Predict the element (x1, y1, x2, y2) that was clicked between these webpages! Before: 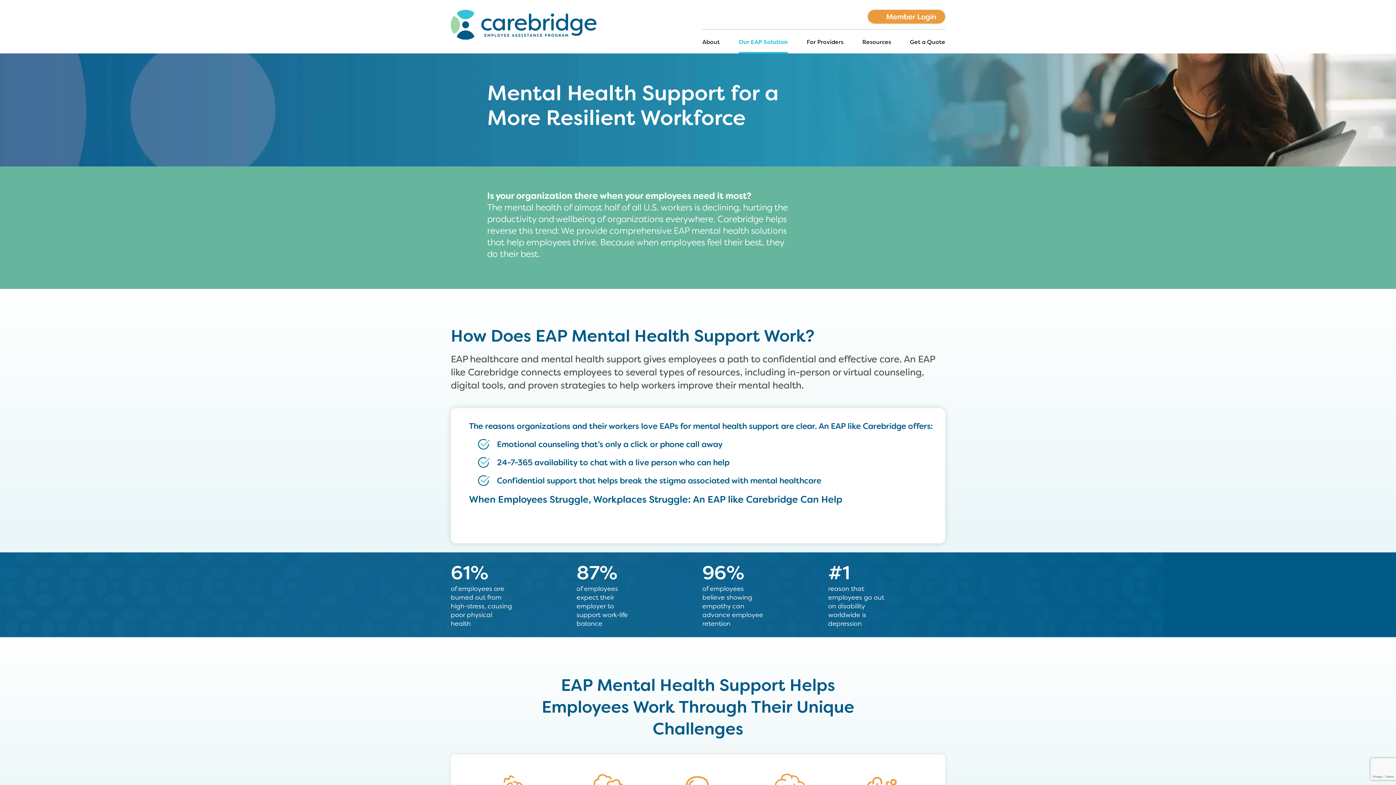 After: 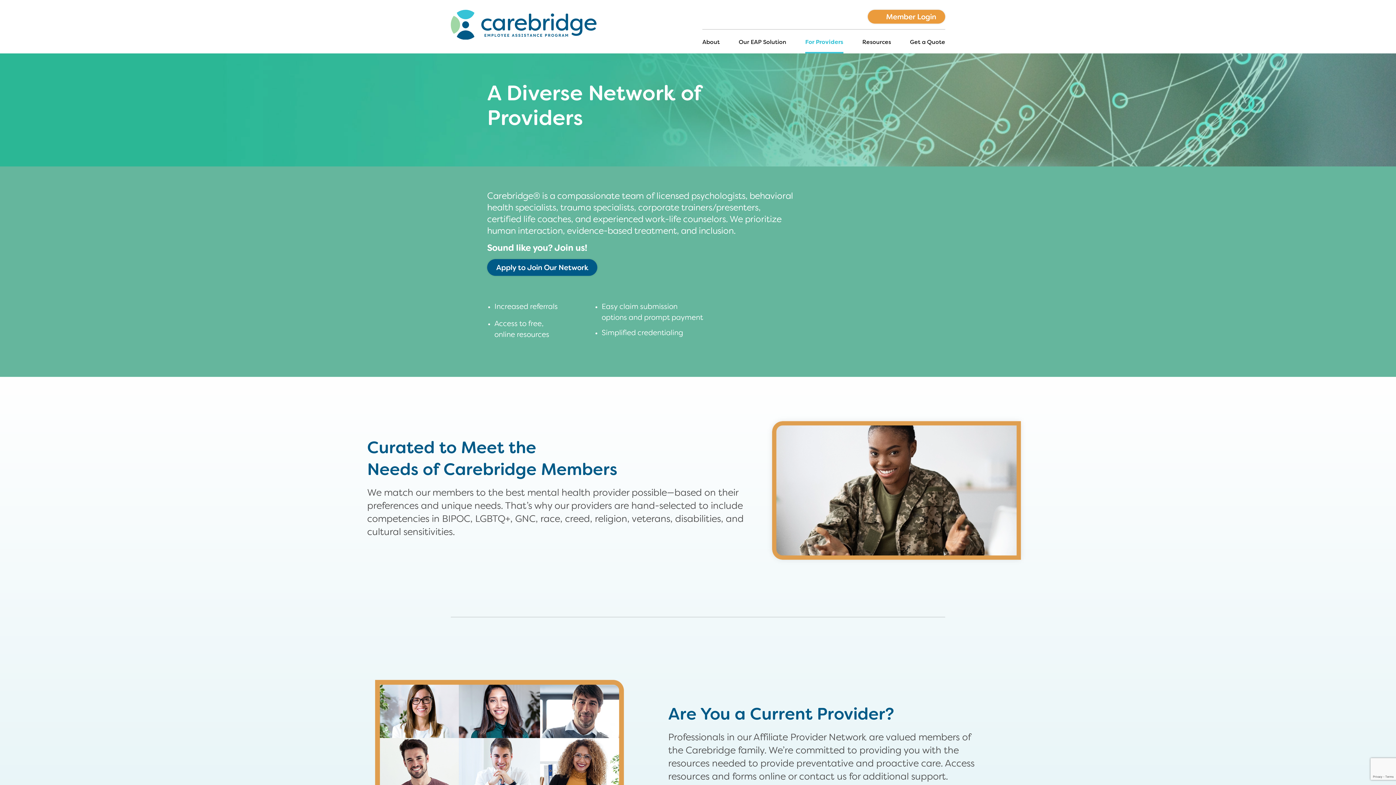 Action: bbox: (806, 38, 843, 53) label: For Providers